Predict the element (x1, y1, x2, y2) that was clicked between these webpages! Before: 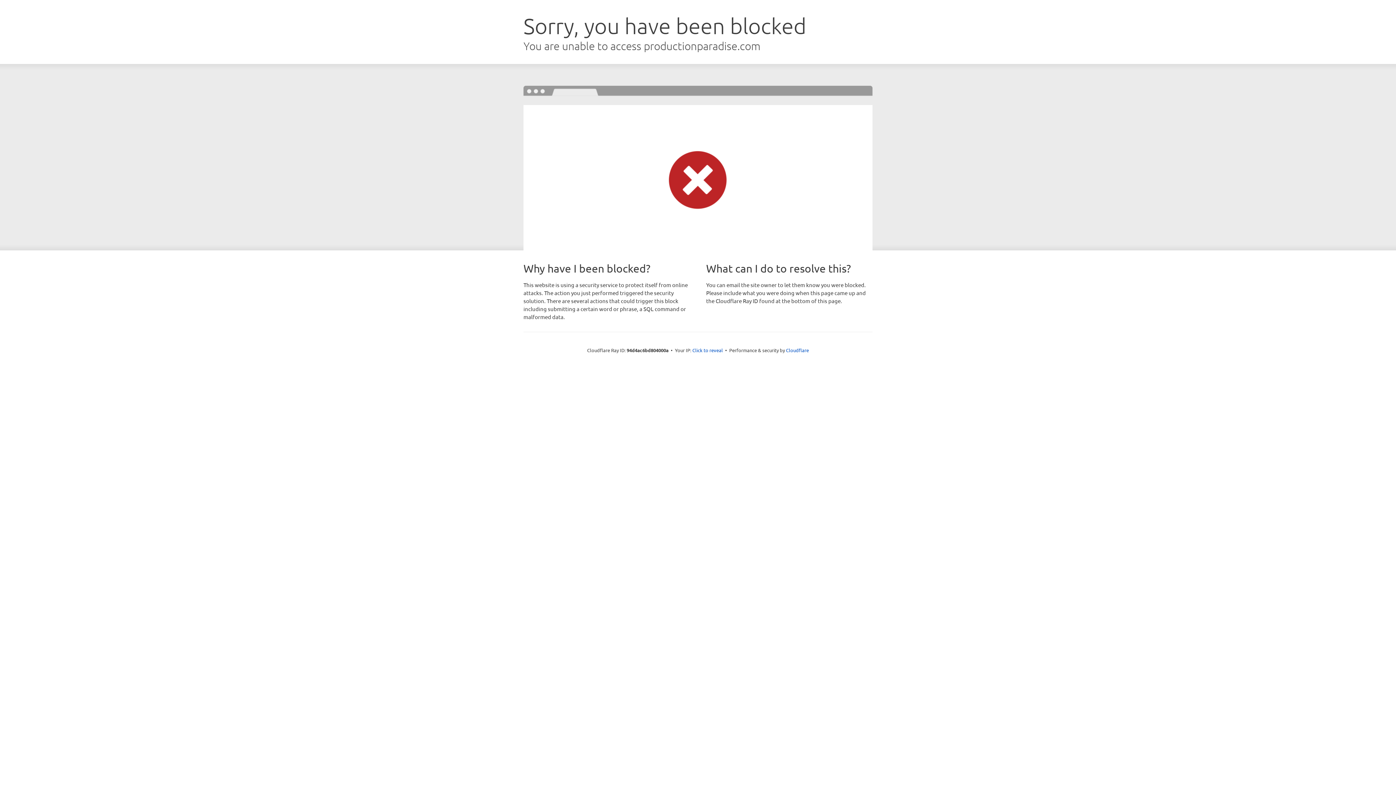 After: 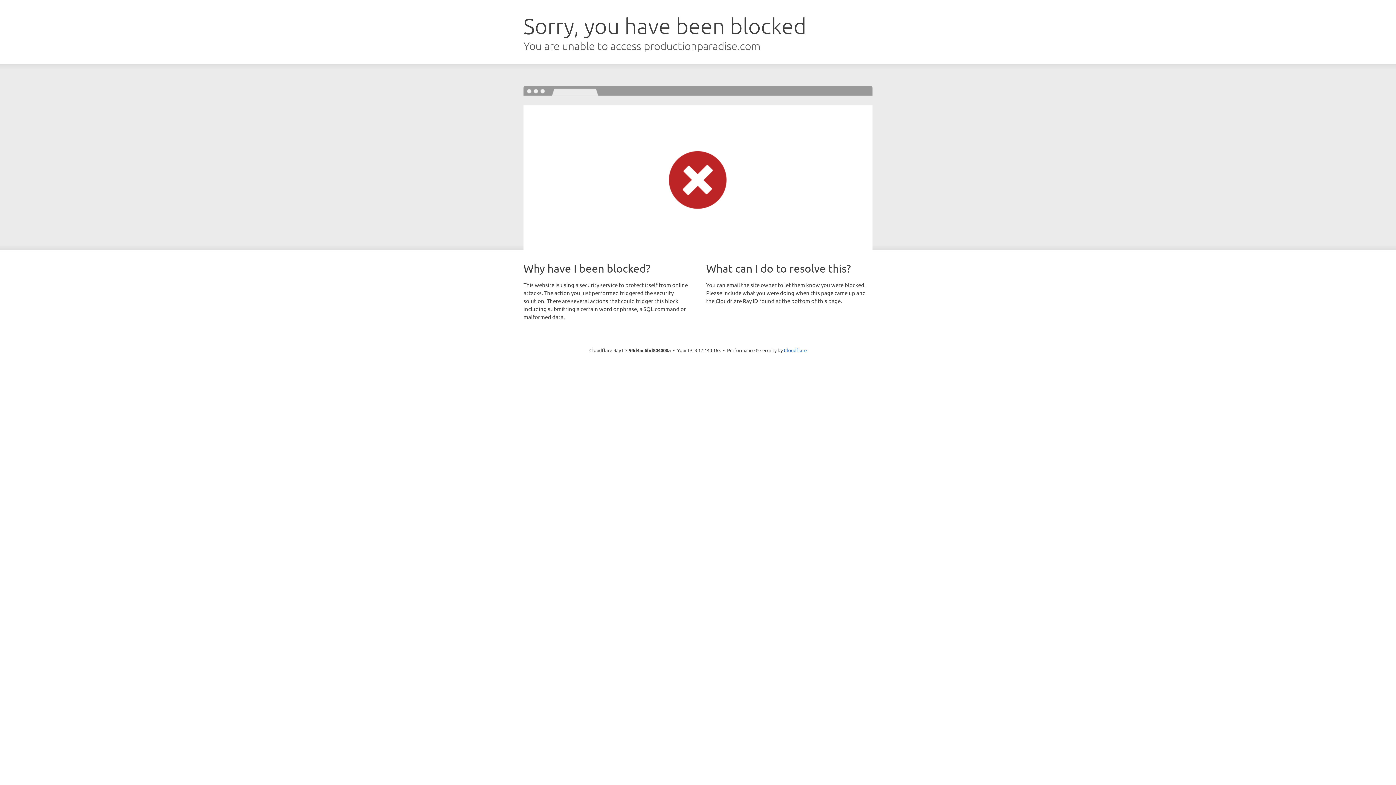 Action: bbox: (692, 346, 723, 353) label: Click to reveal